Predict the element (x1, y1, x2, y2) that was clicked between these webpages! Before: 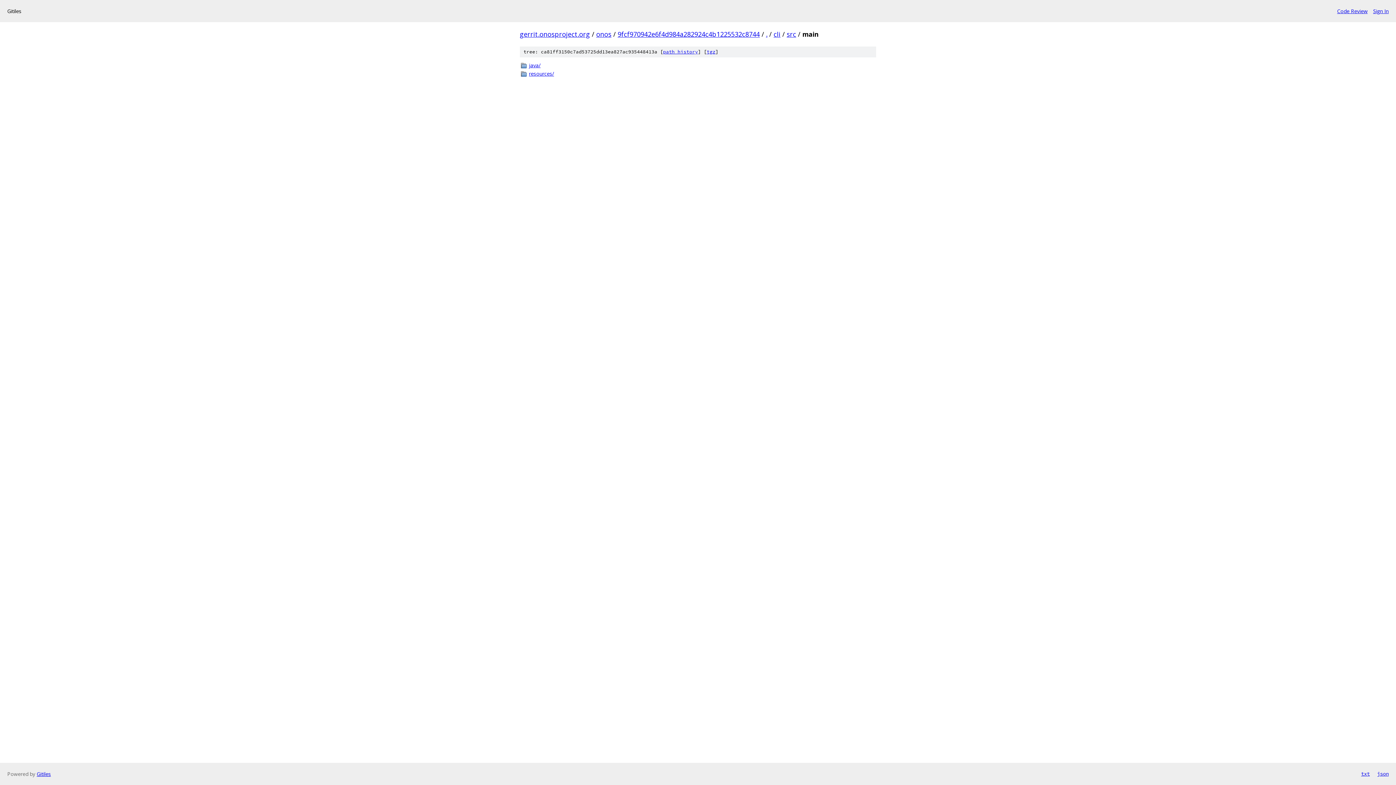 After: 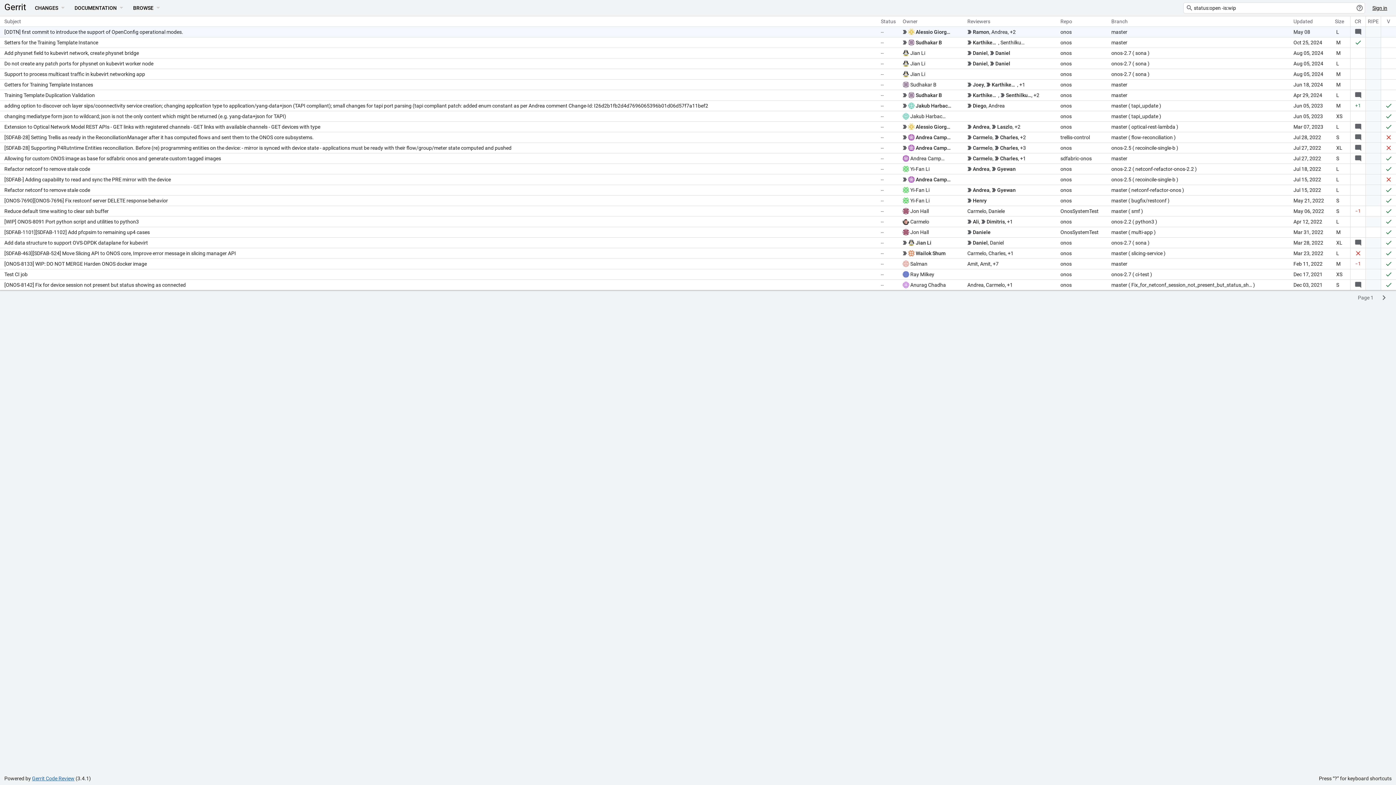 Action: label: Code Review bbox: (1337, 7, 1368, 14)